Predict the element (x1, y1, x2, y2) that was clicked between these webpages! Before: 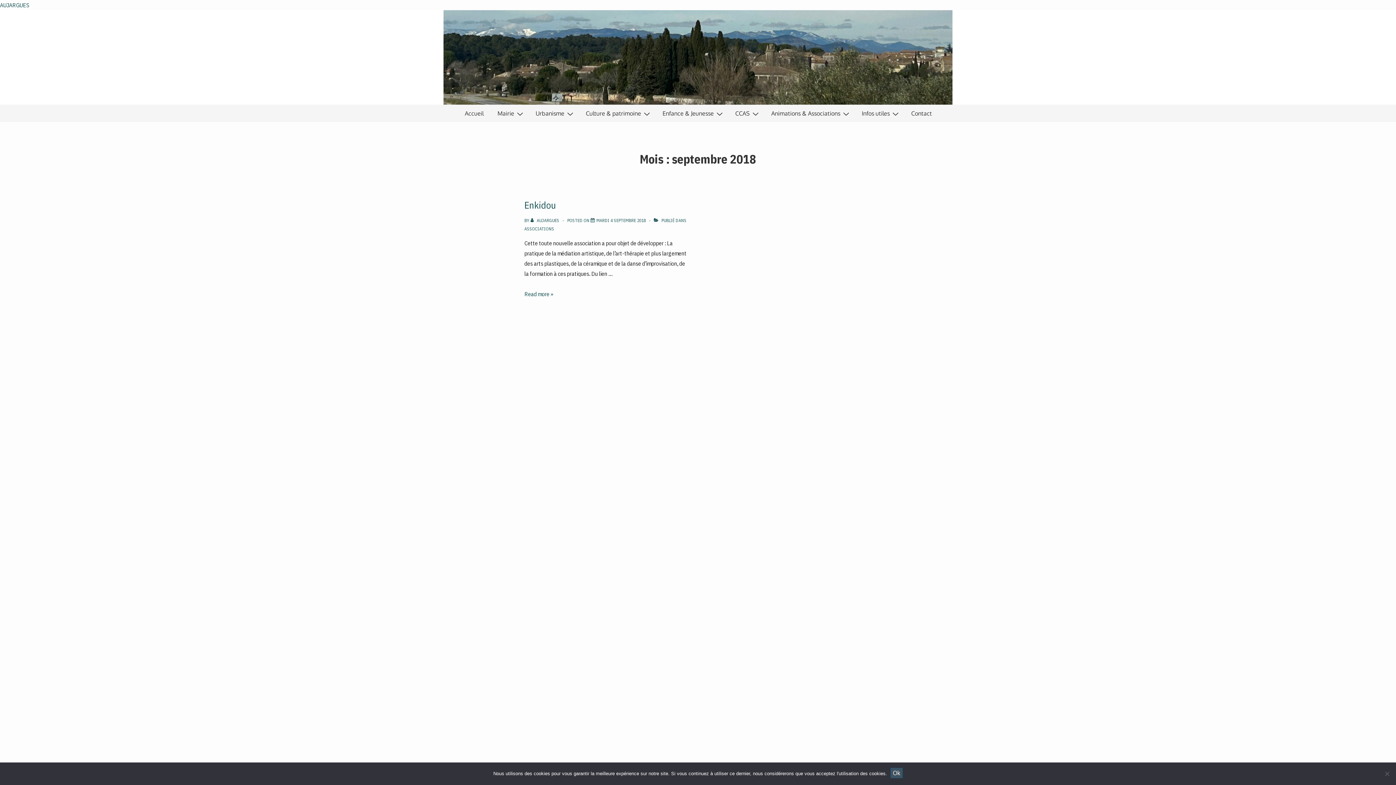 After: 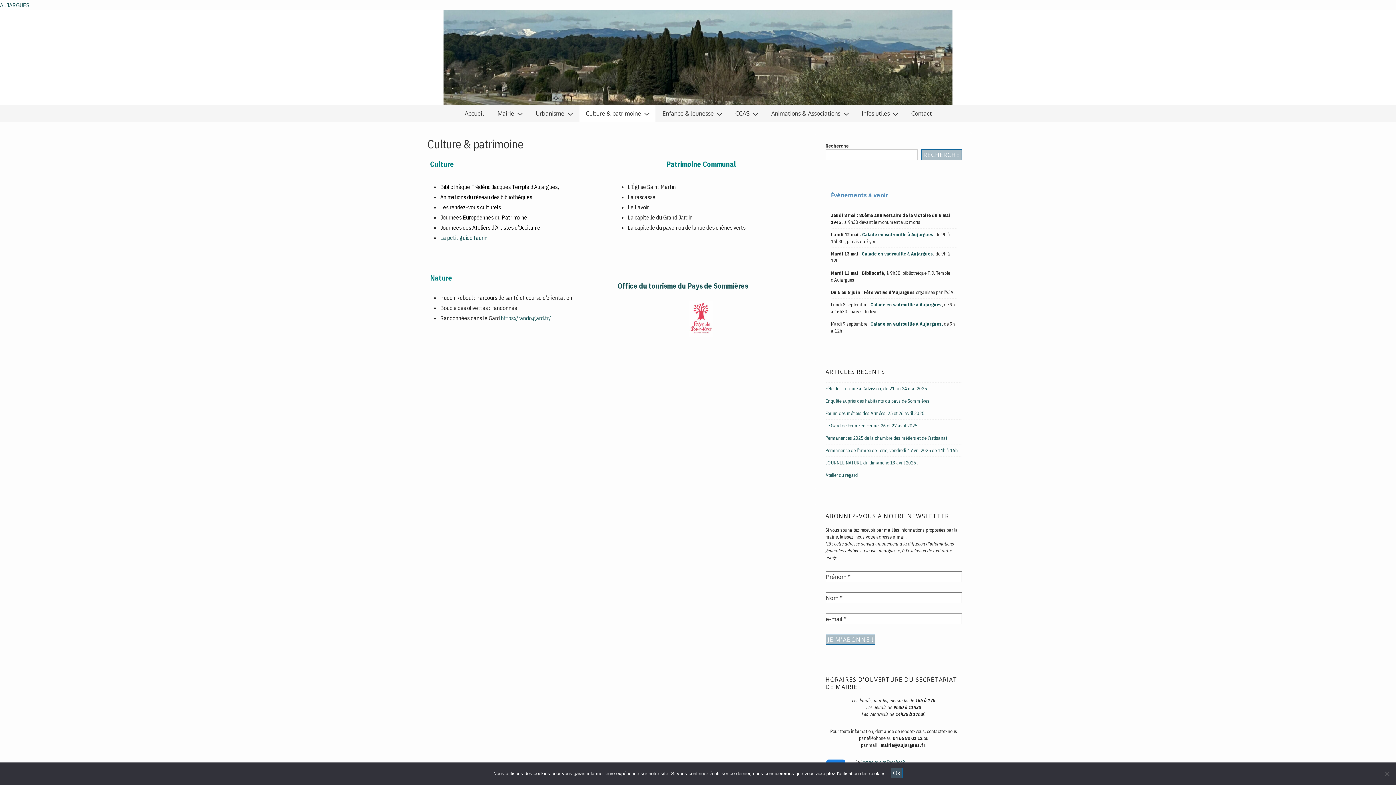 Action: bbox: (579, 104, 655, 122) label: Culture & patrimoine